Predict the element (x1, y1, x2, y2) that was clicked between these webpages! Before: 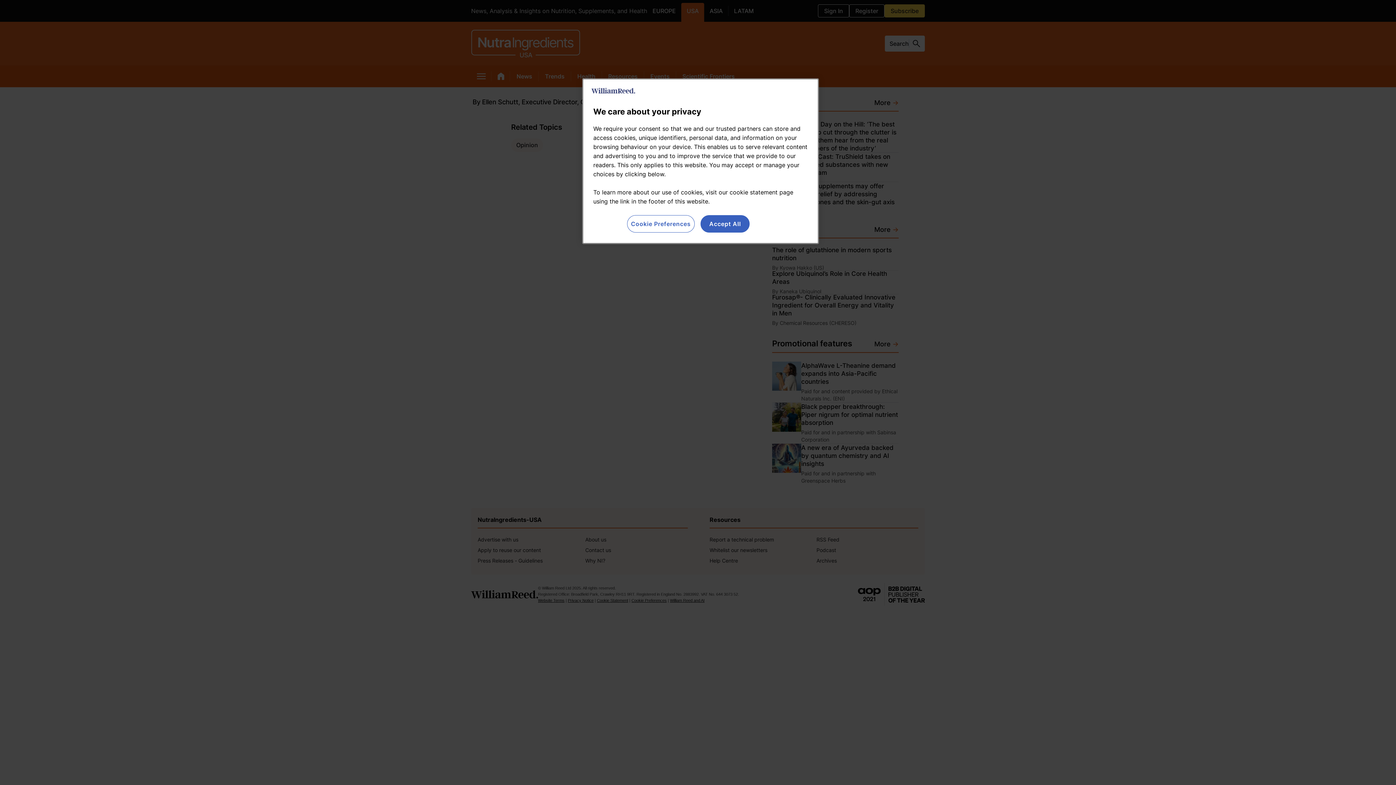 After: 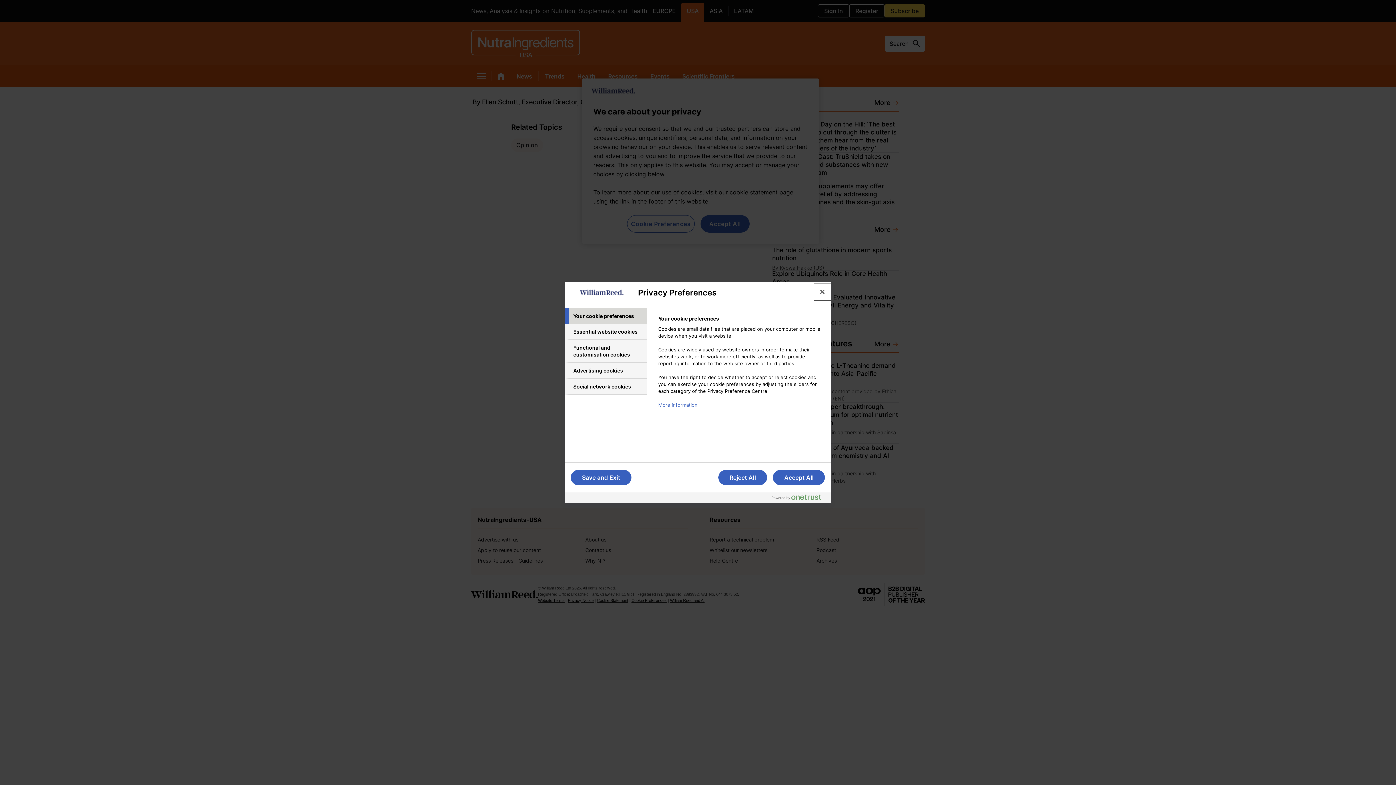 Action: label: Cookie Preferences bbox: (627, 215, 694, 232)